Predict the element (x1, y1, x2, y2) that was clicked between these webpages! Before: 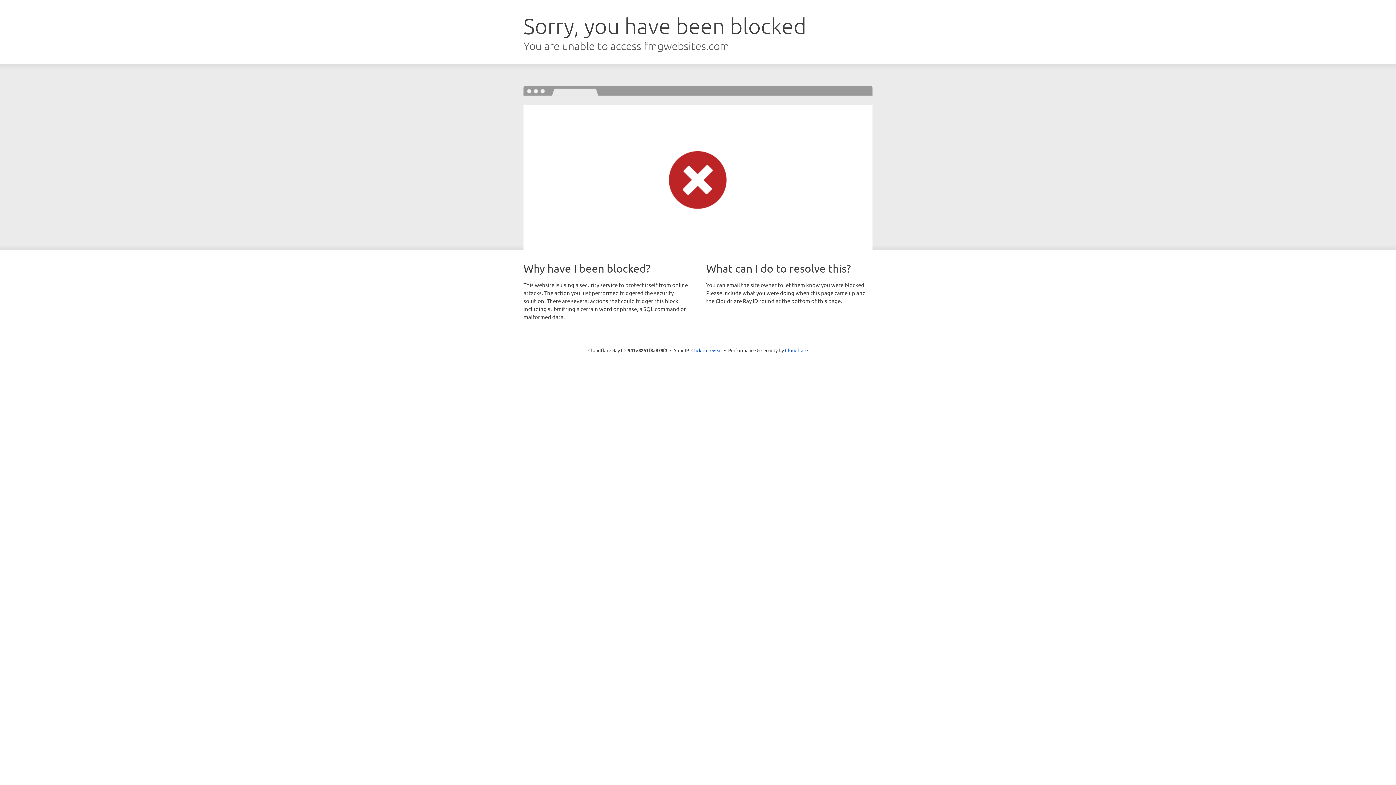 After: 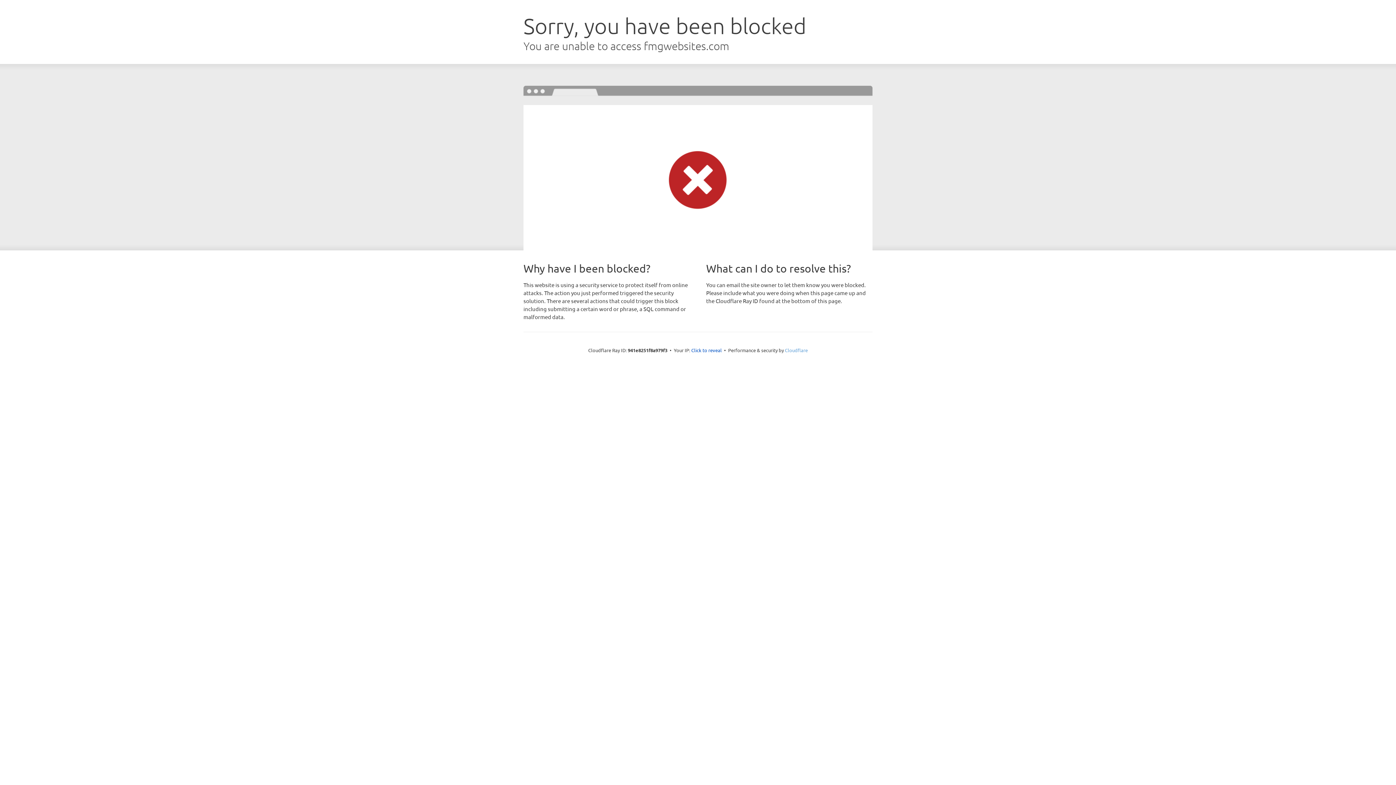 Action: bbox: (785, 347, 808, 353) label: Cloudflare